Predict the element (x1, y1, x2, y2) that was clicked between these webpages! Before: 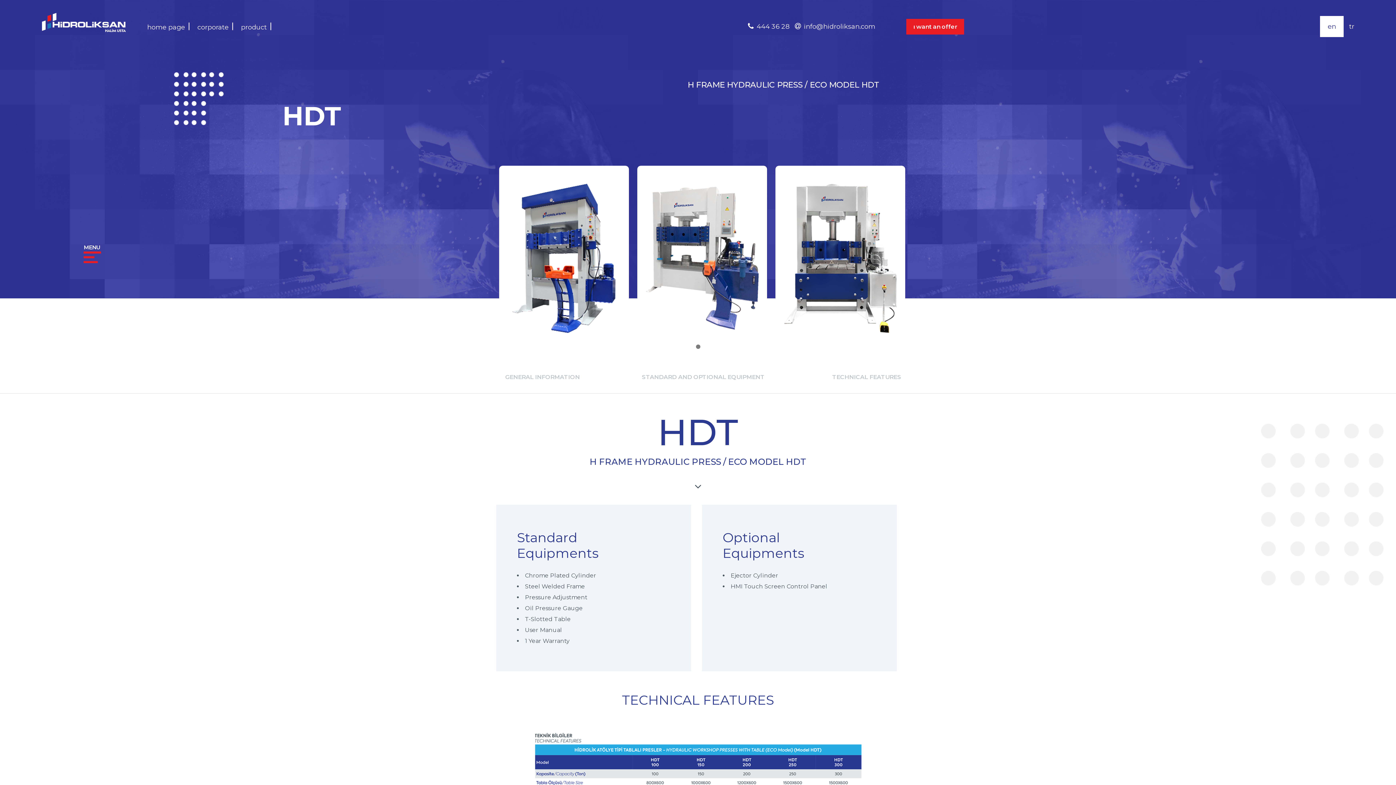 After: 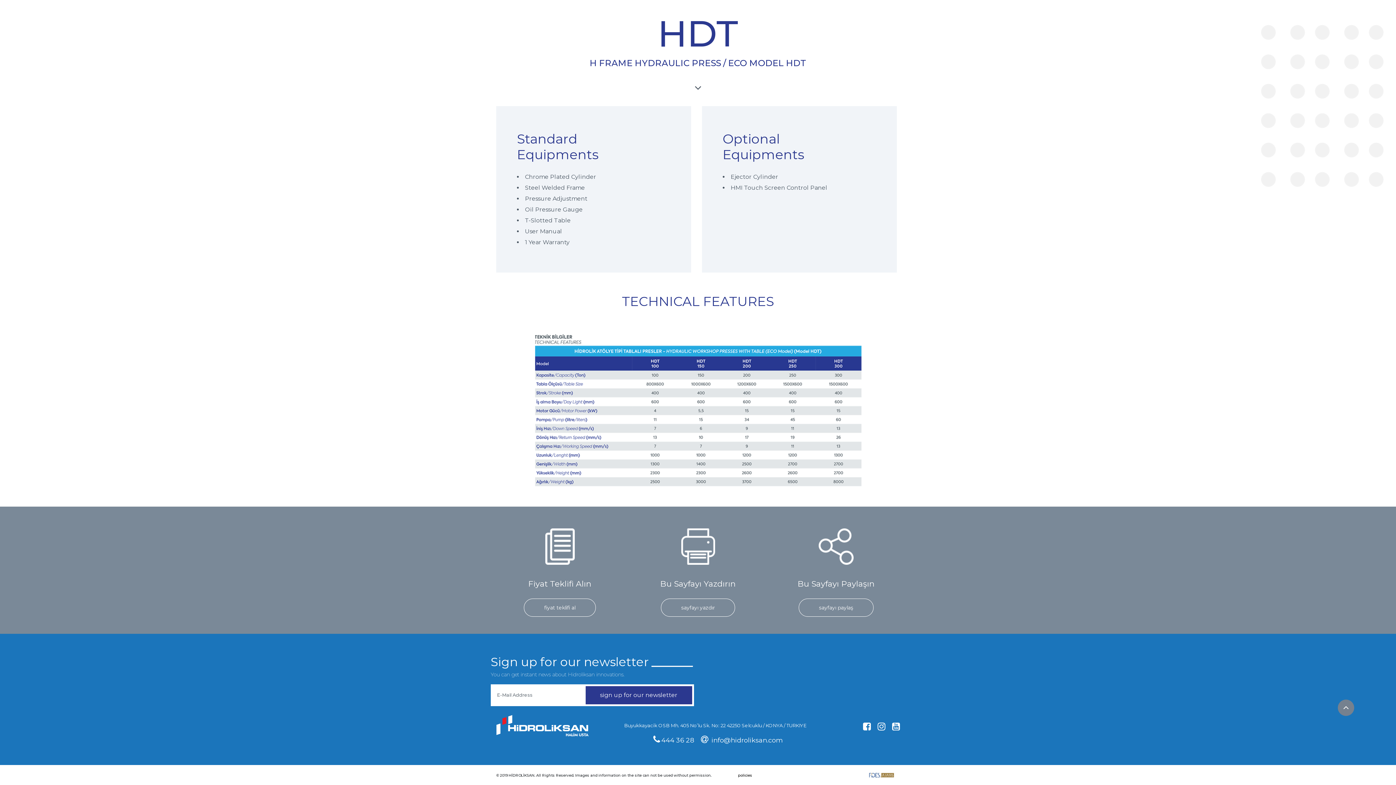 Action: bbox: (832, 373, 901, 380) label: TECHNICAL FEATURES